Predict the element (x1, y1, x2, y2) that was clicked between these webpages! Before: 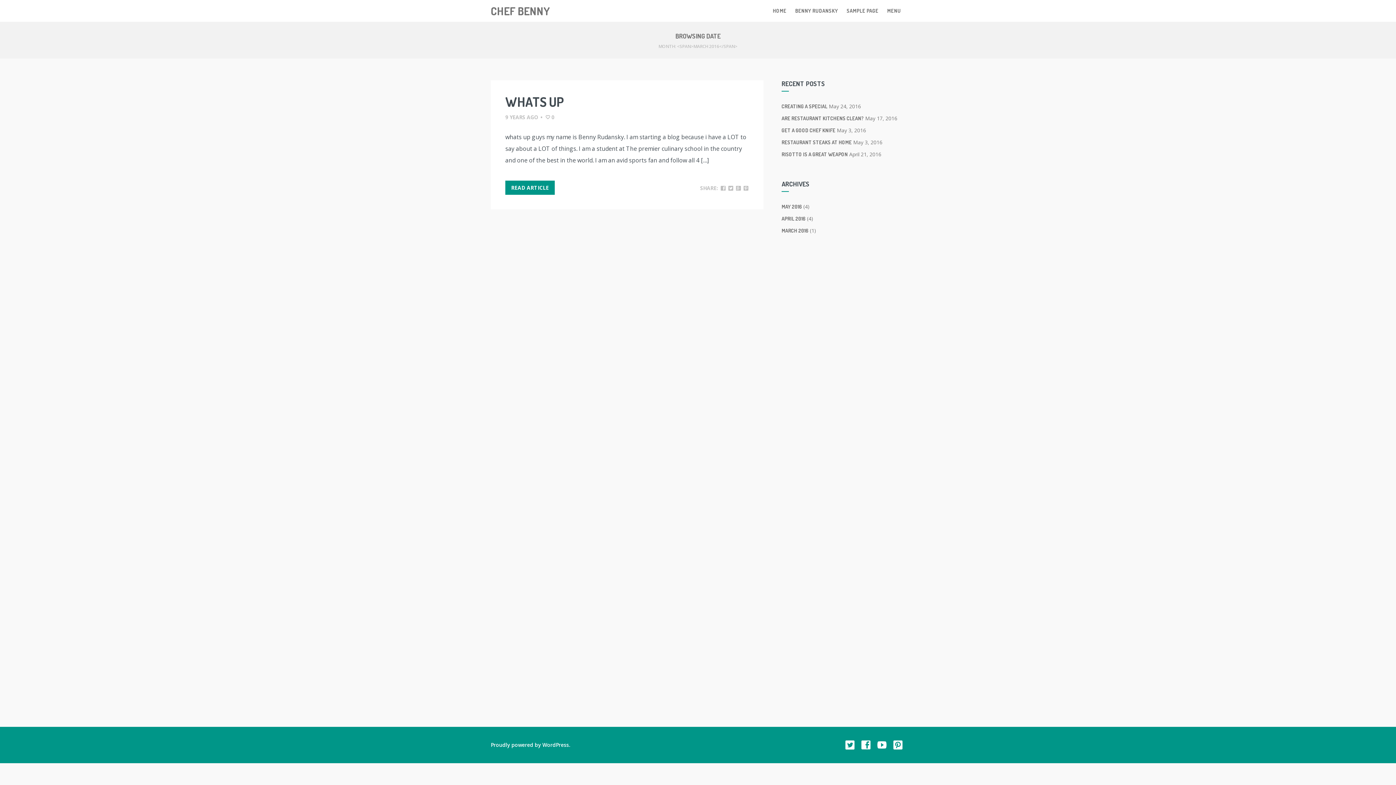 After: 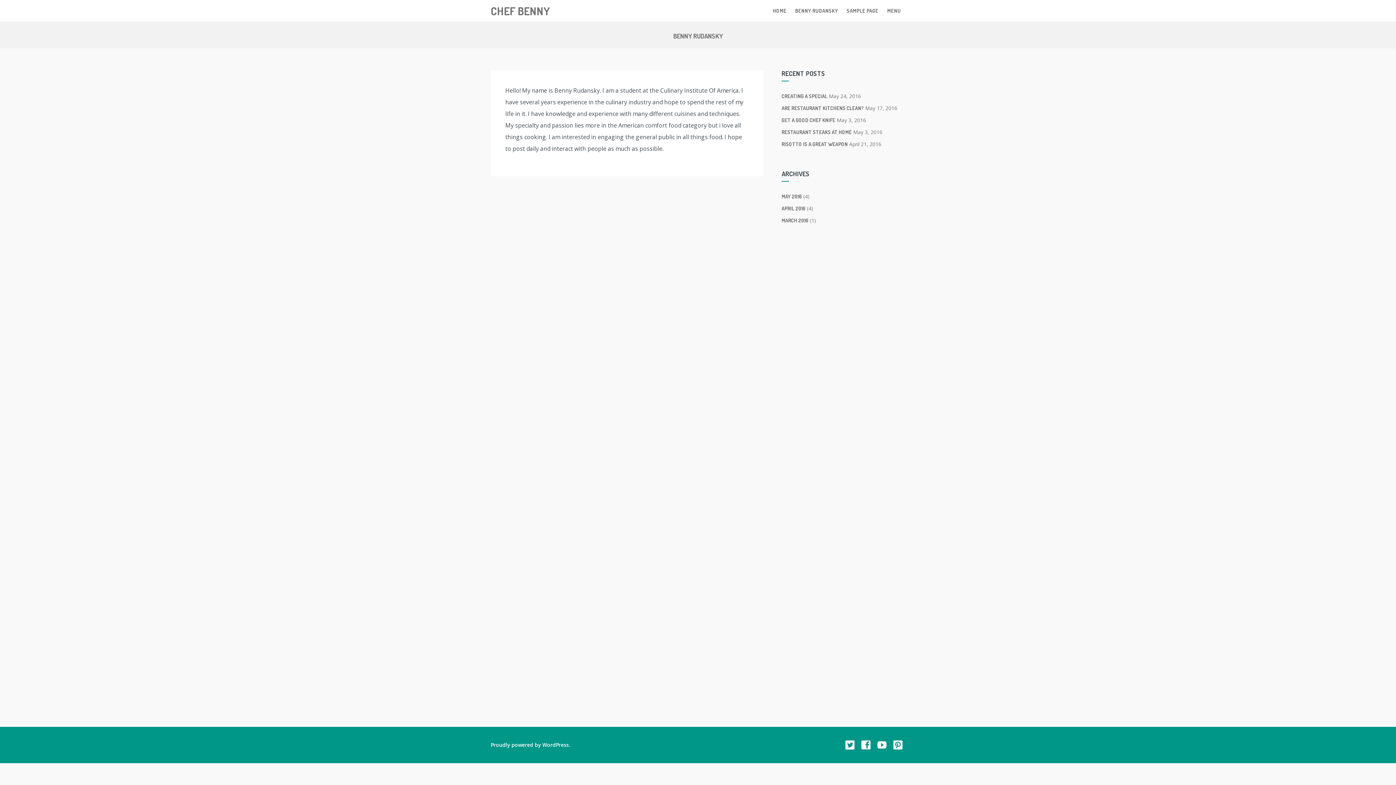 Action: bbox: (883, 0, 905, 21) label: MENU